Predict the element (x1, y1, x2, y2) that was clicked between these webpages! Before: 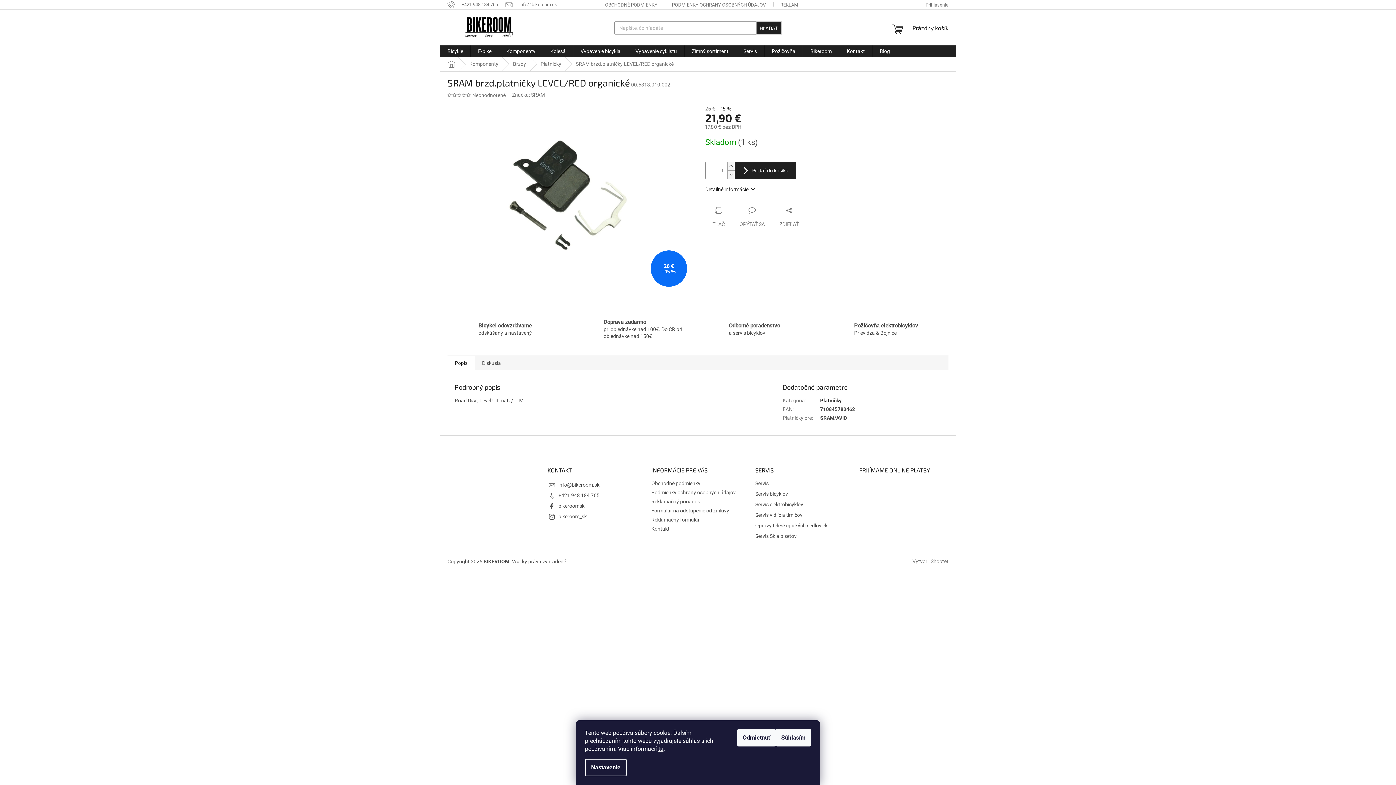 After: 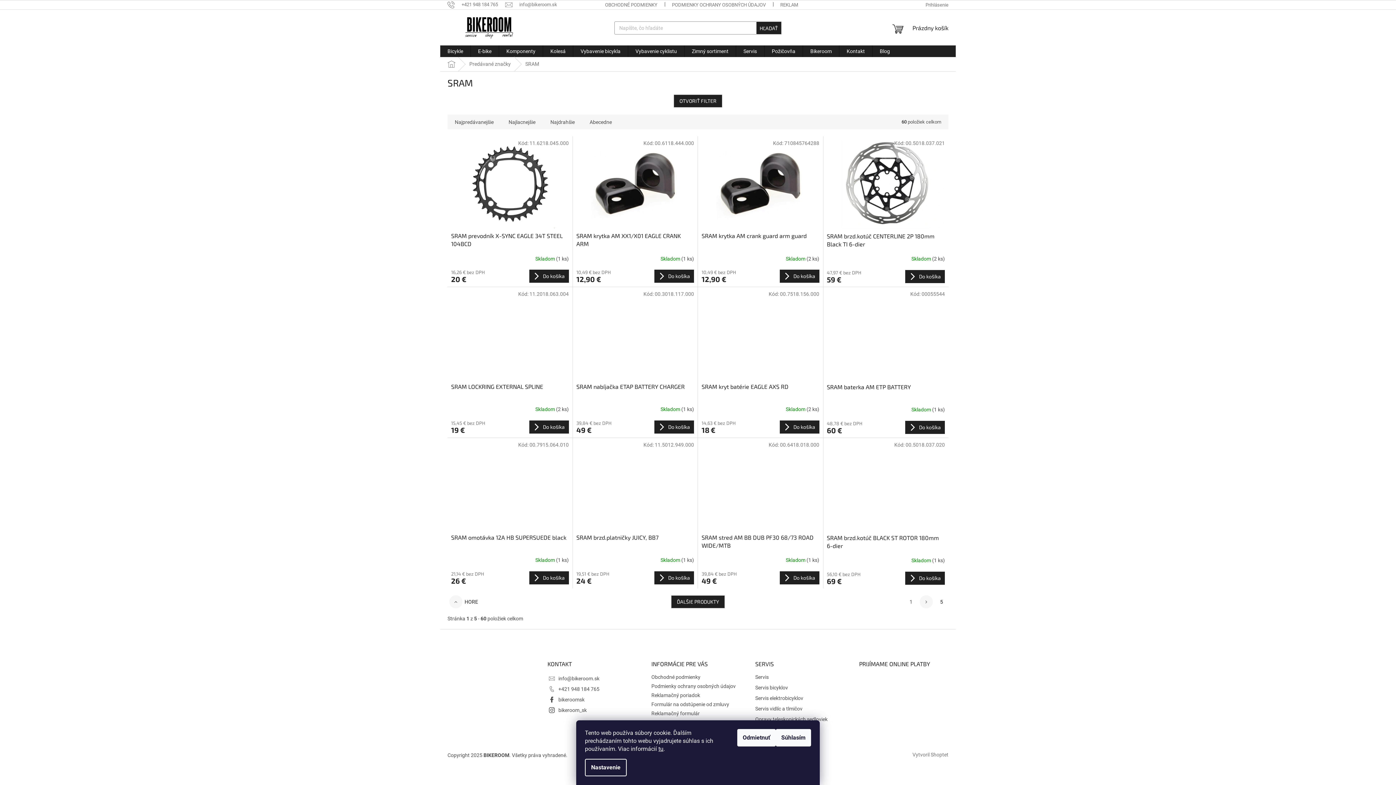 Action: label: Značka: SRAM bbox: (512, 92, 545, 97)